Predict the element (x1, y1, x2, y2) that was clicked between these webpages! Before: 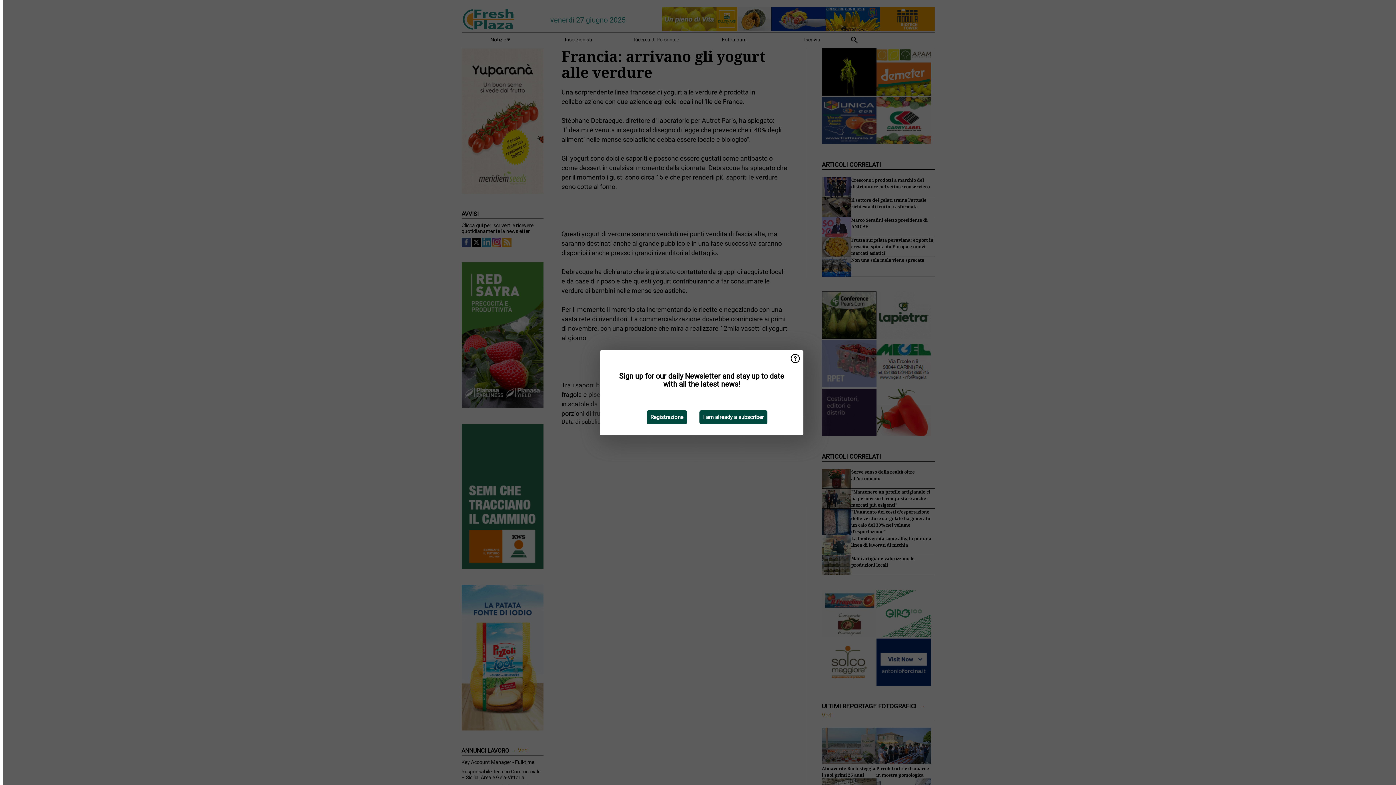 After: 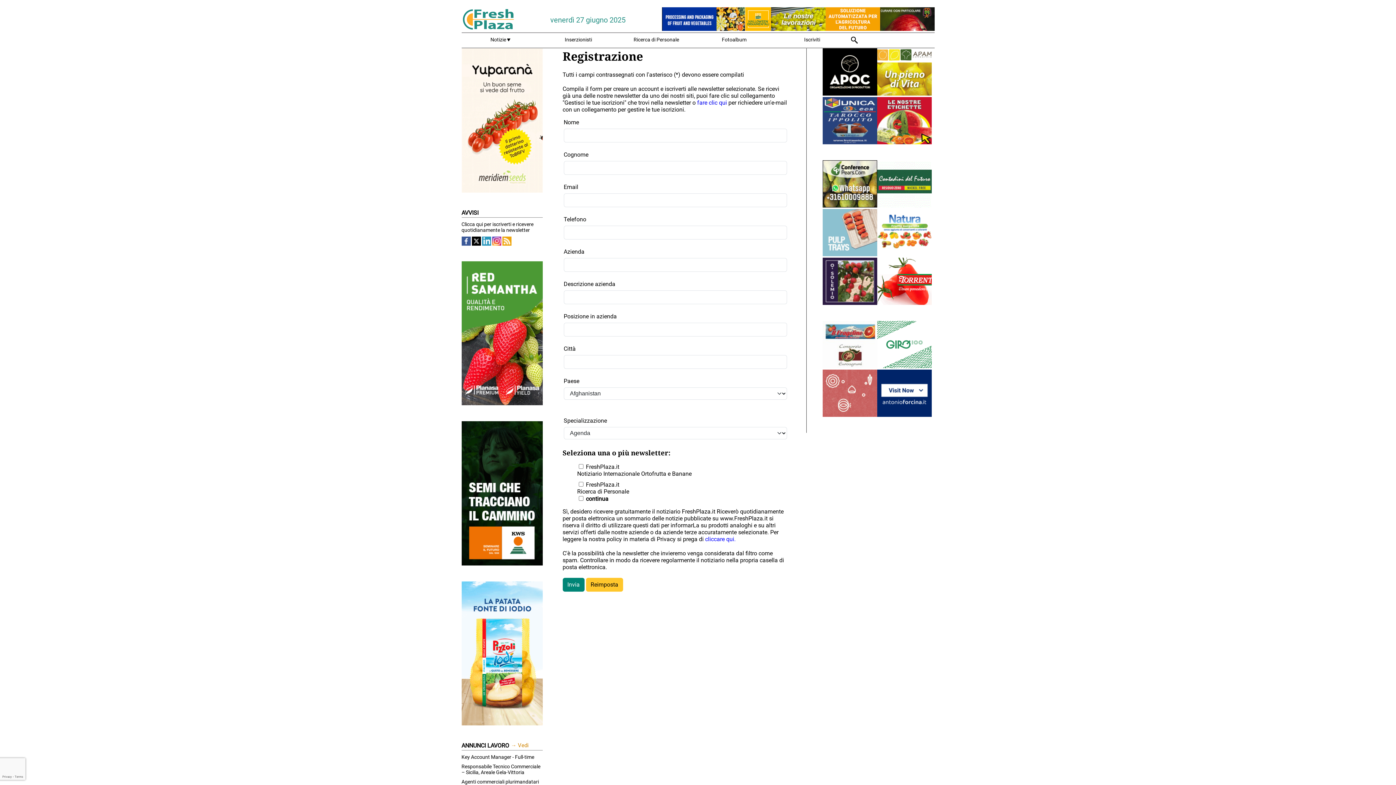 Action: bbox: (646, 410, 687, 424) label: Registrazione